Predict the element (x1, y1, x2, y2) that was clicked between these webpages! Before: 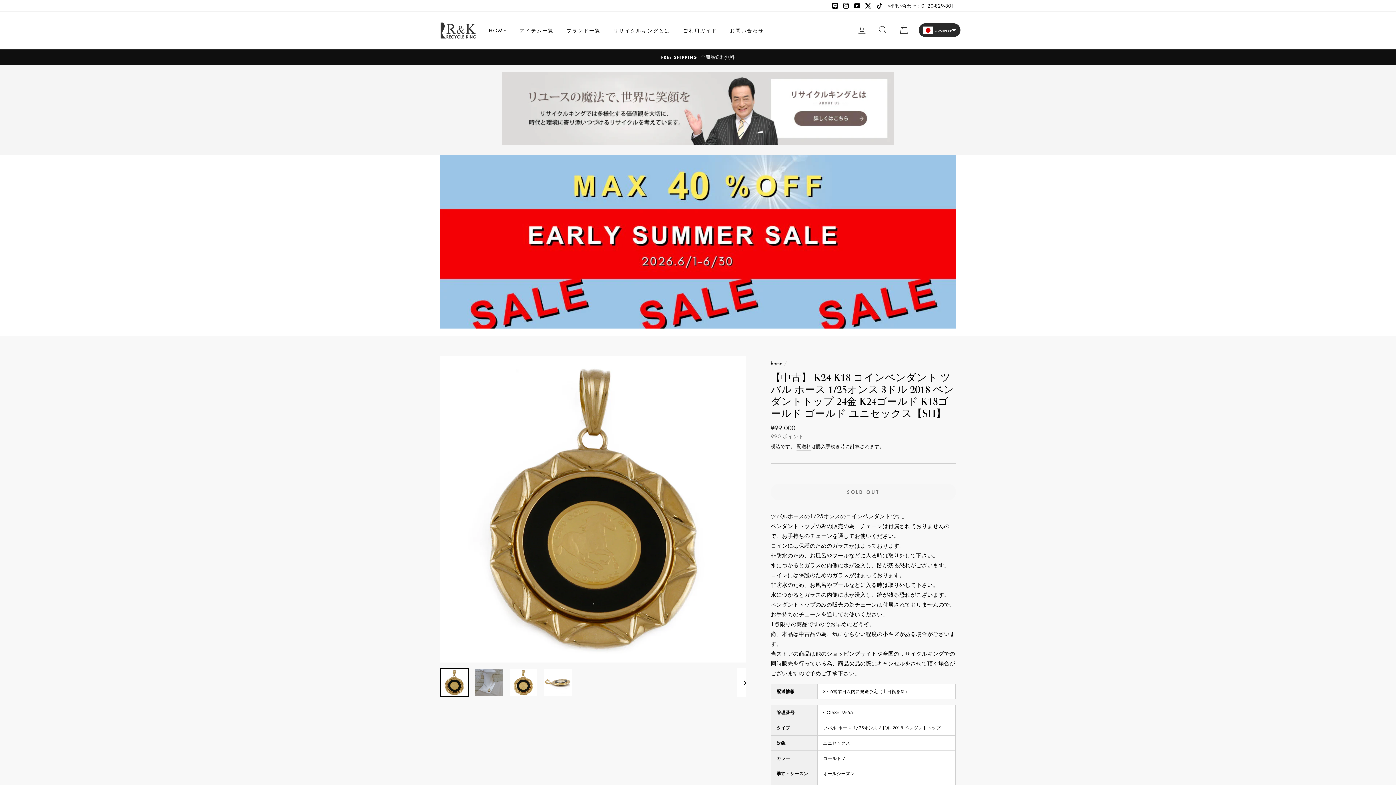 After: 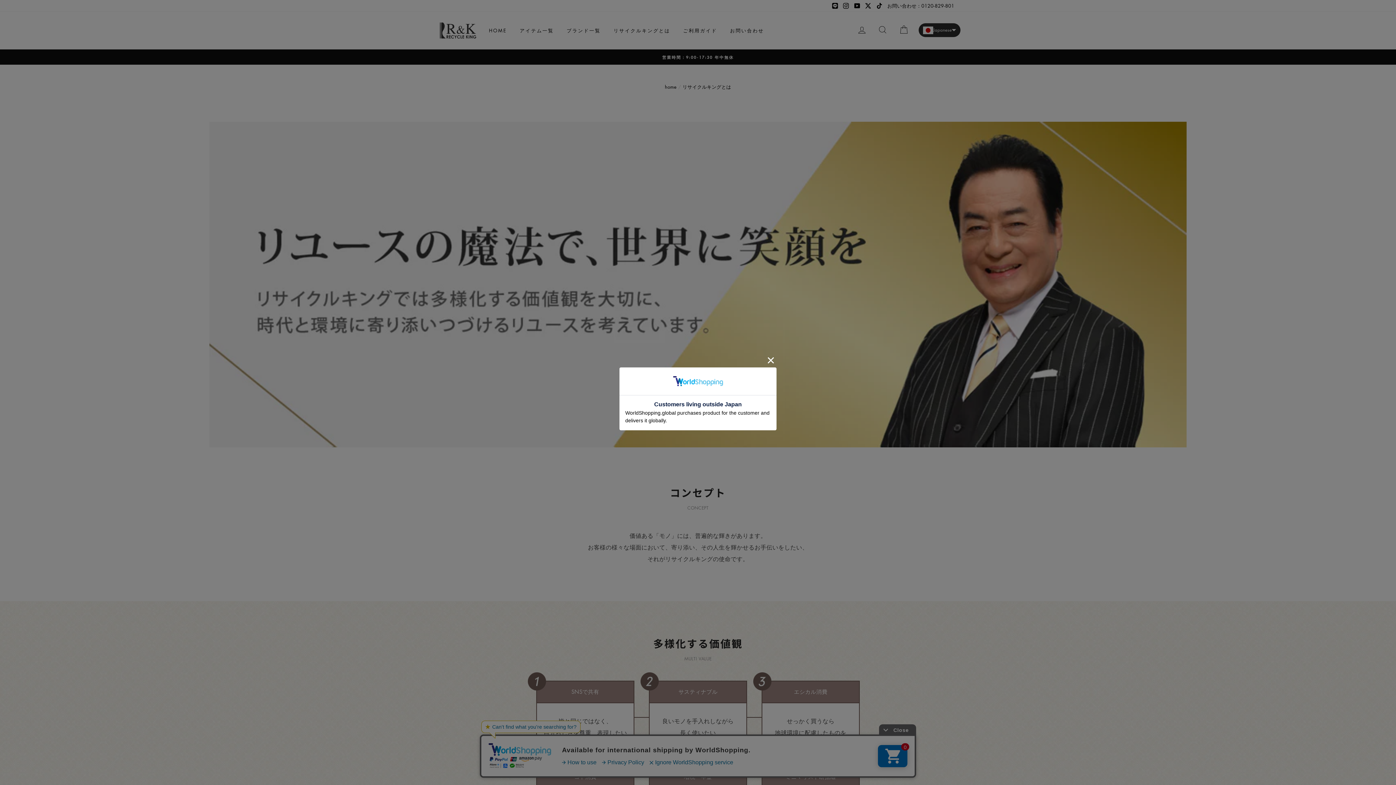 Action: label: リサイクルキングとは bbox: (608, 23, 675, 37)